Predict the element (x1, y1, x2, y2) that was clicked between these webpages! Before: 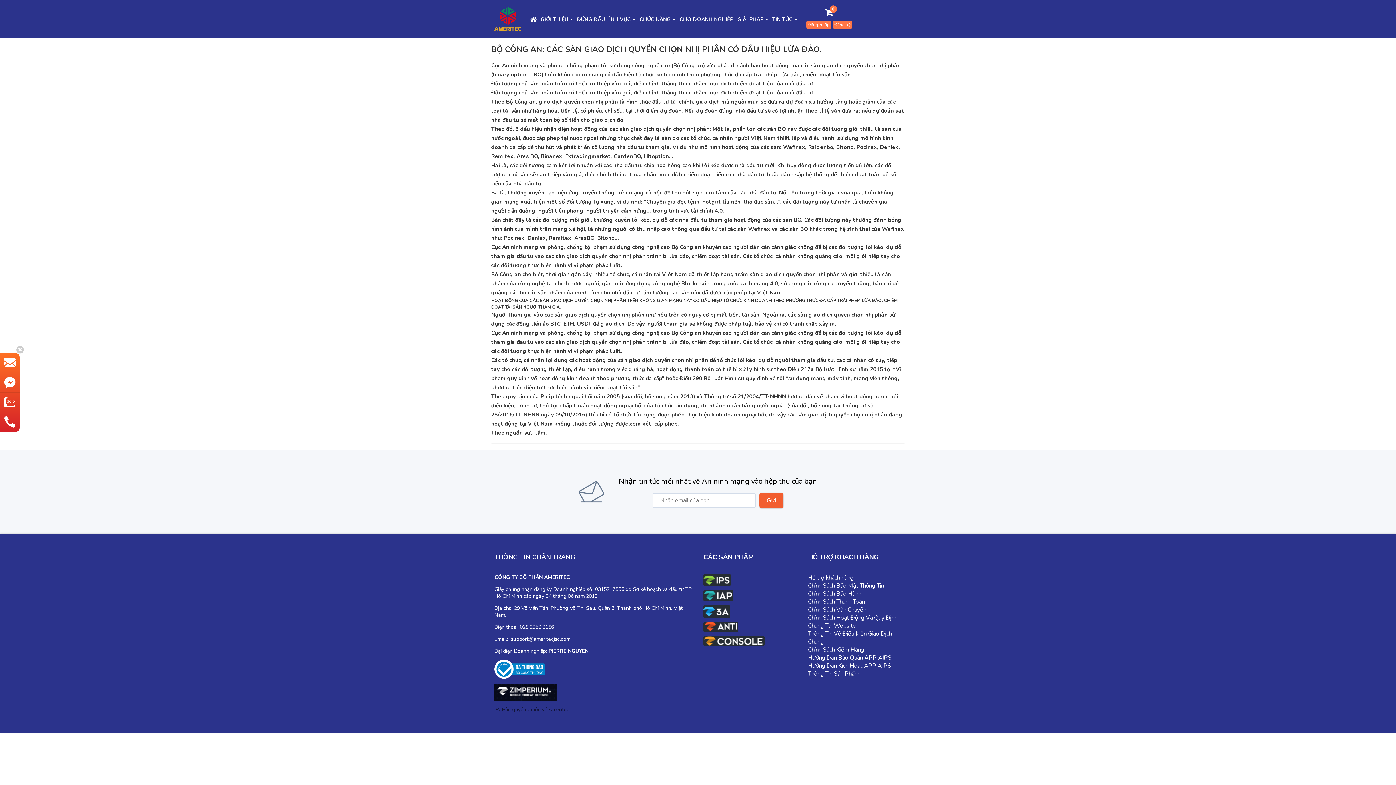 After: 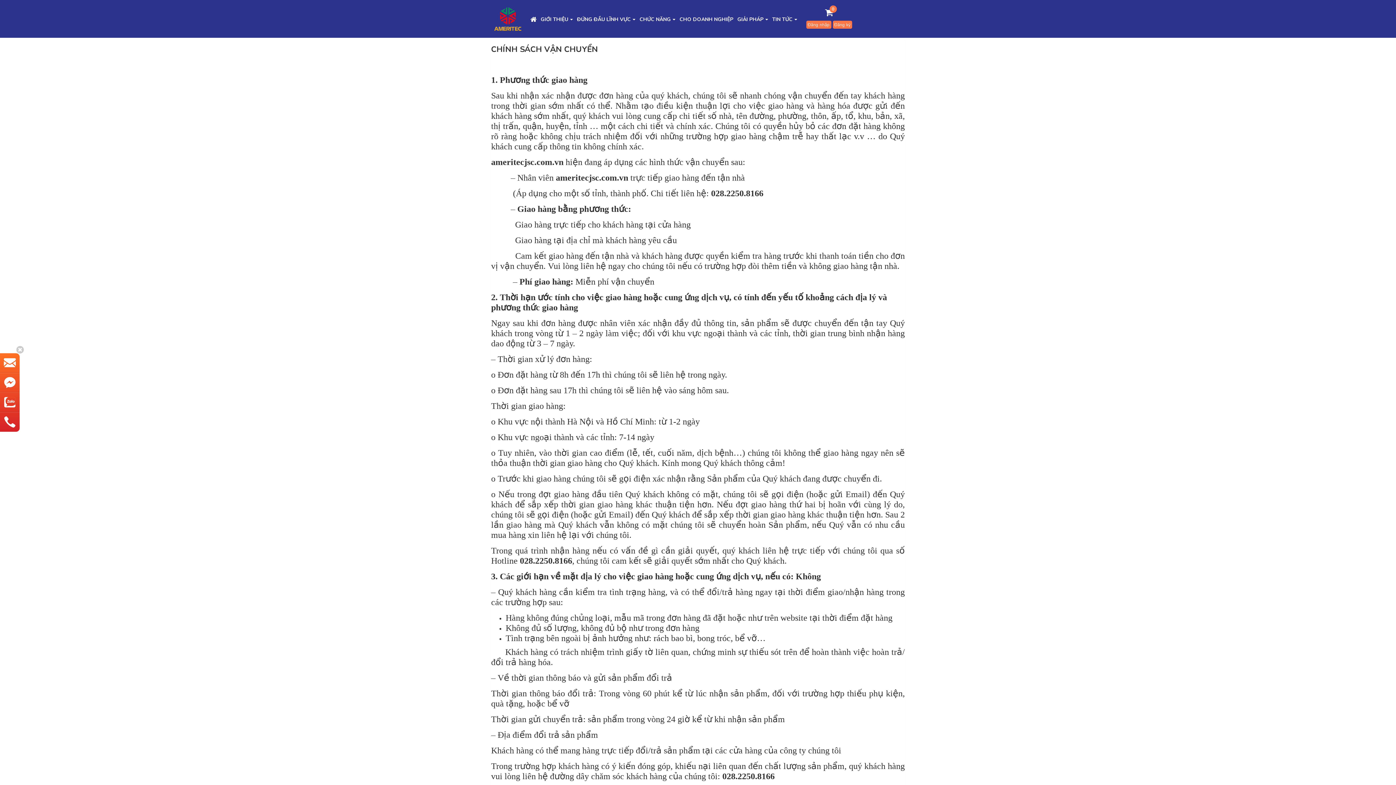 Action: bbox: (808, 606, 866, 614) label: Chính Sách Vận Chuyển